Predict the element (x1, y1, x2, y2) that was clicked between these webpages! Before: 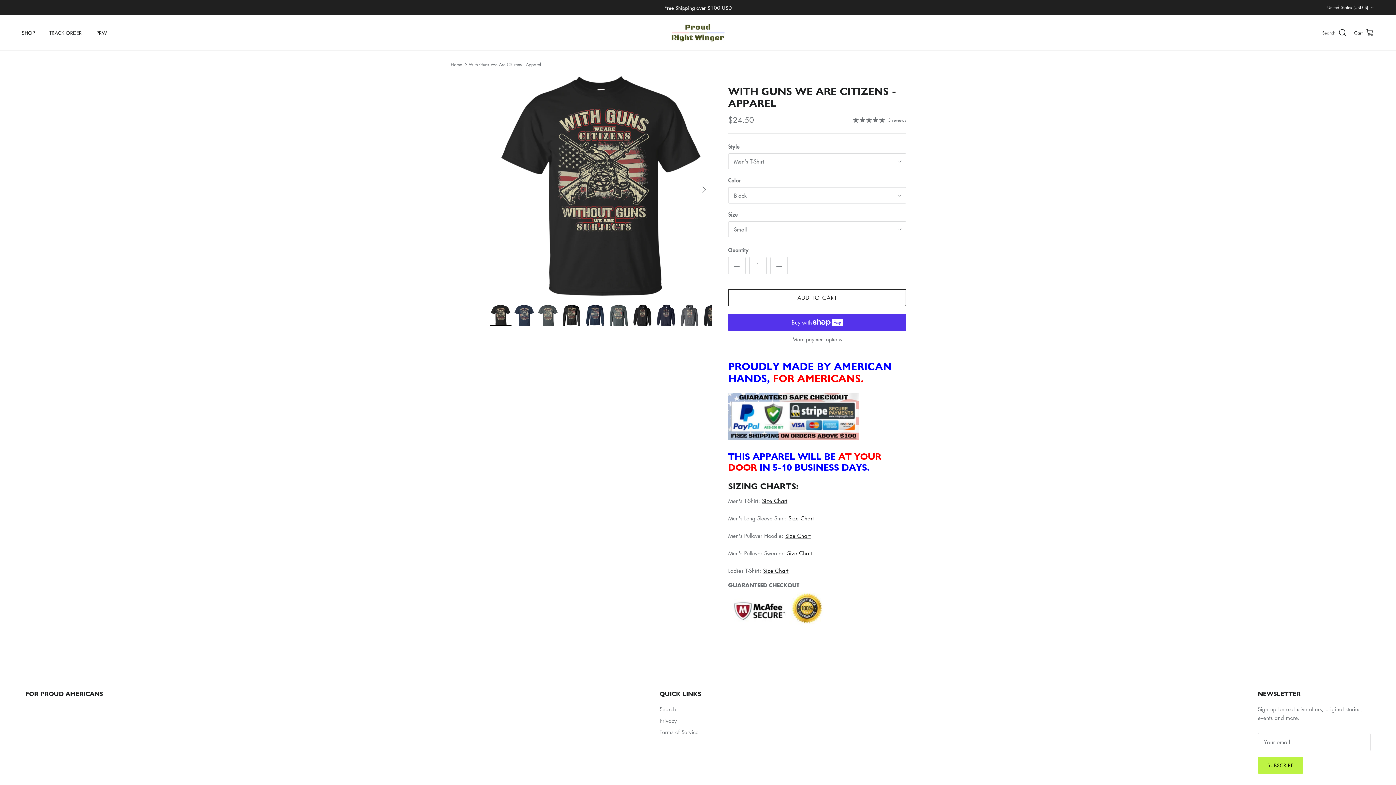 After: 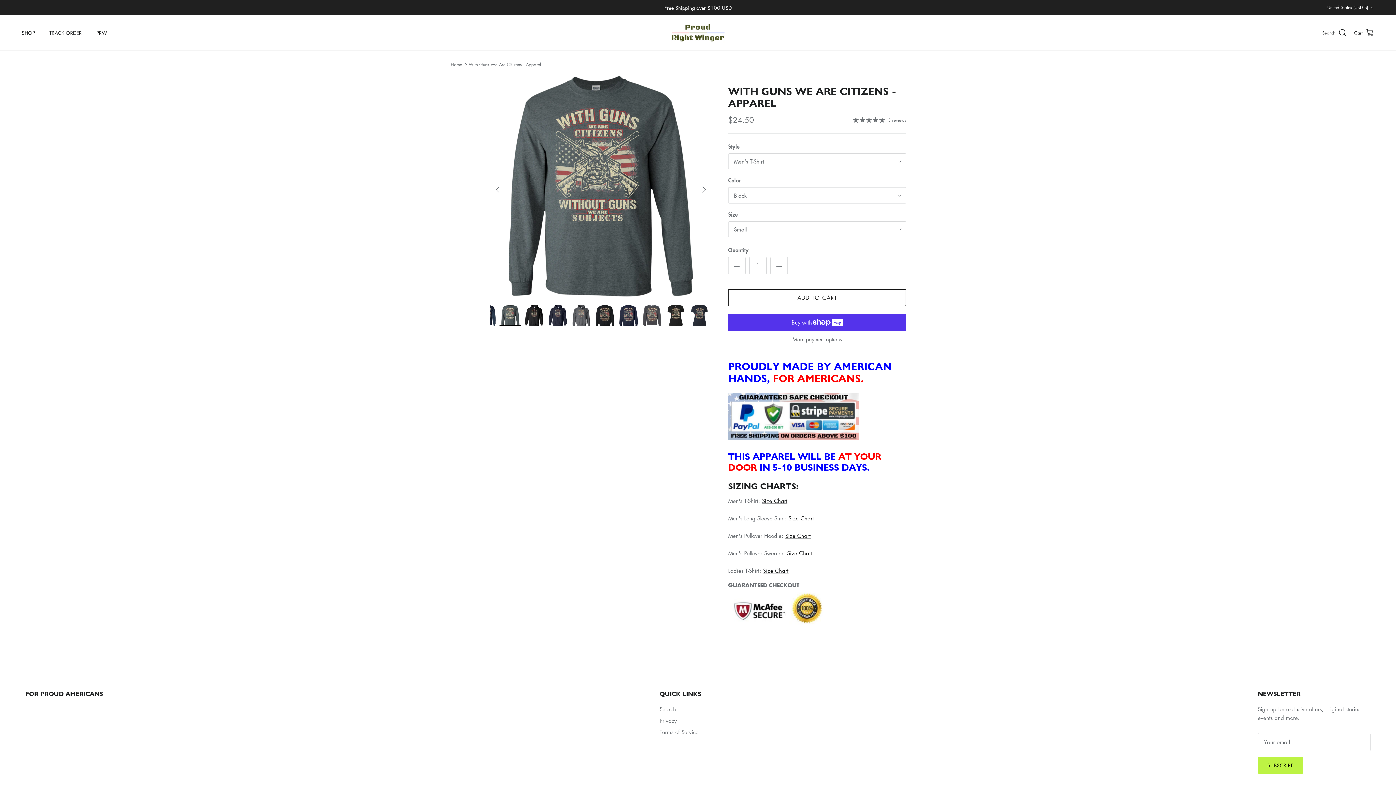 Action: bbox: (608, 304, 629, 326)